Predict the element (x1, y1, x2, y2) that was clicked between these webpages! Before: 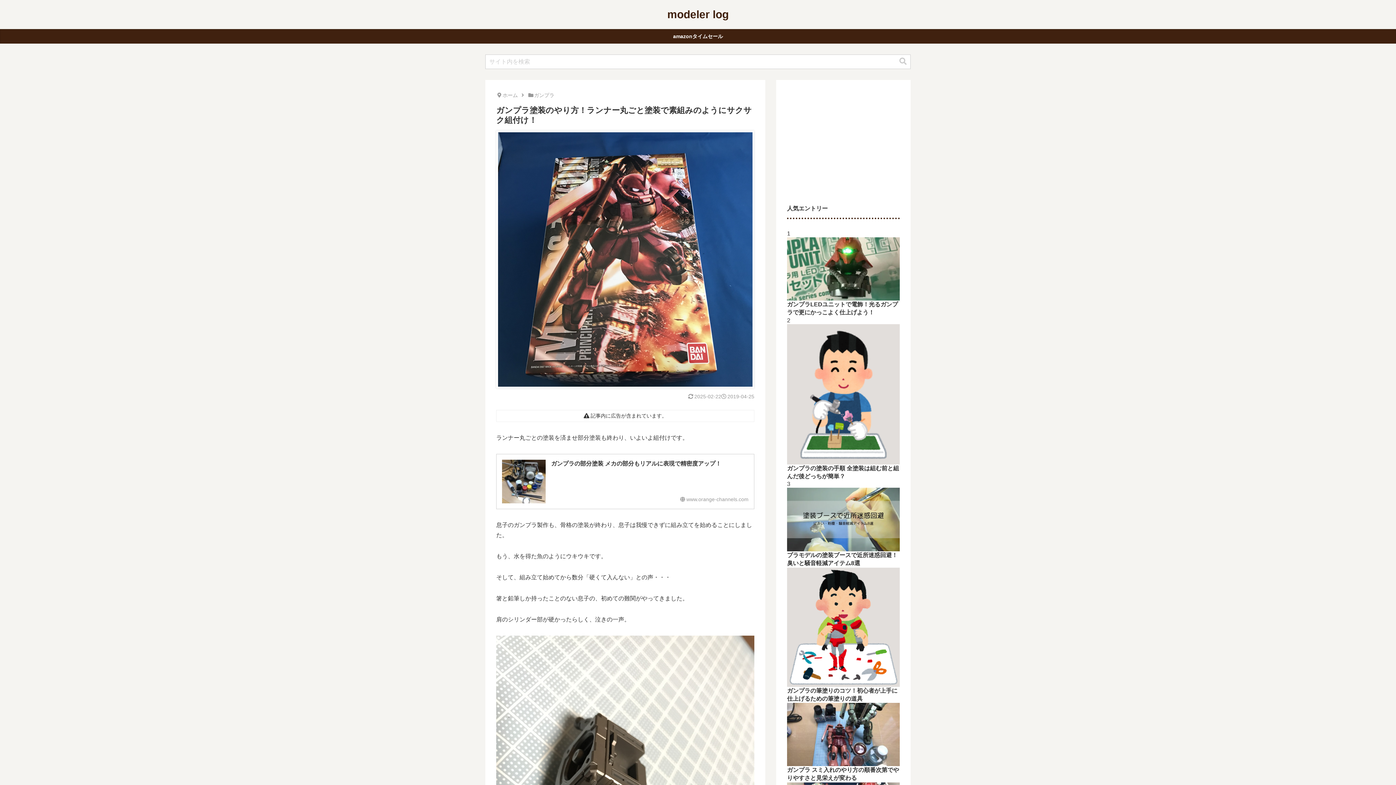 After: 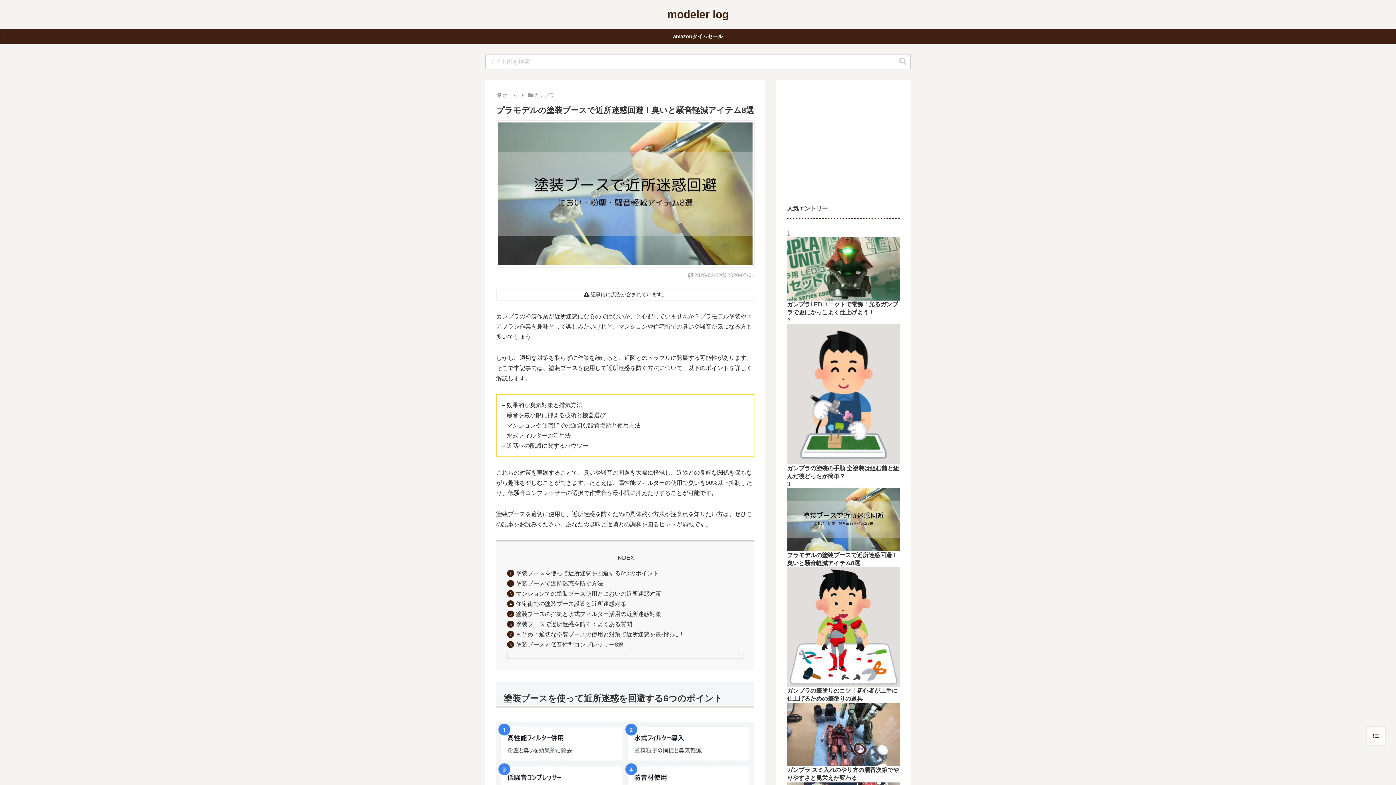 Action: bbox: (787, 480, 900, 567) label: プラモデルの塗装ブースで近所迷惑回避！臭いと騒音軽減アイテム8選